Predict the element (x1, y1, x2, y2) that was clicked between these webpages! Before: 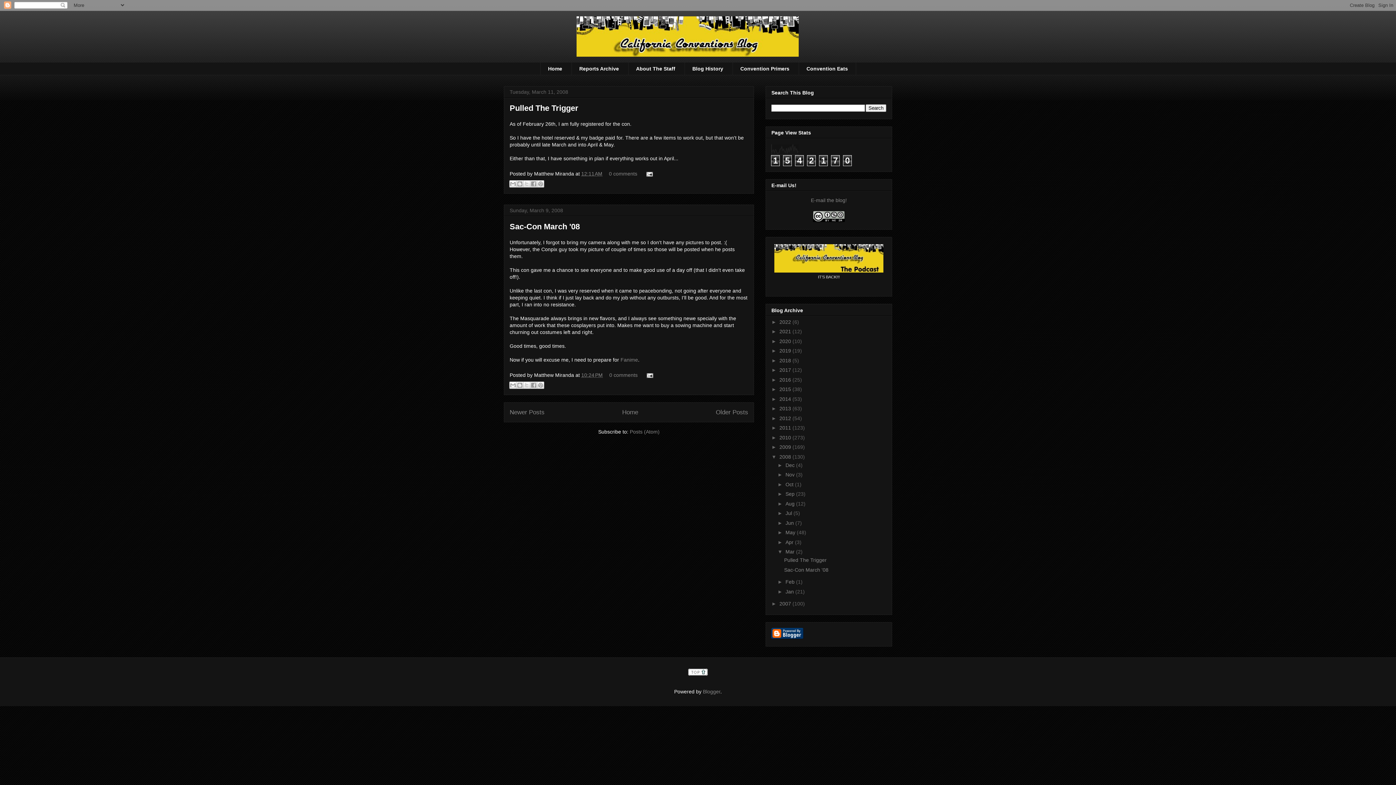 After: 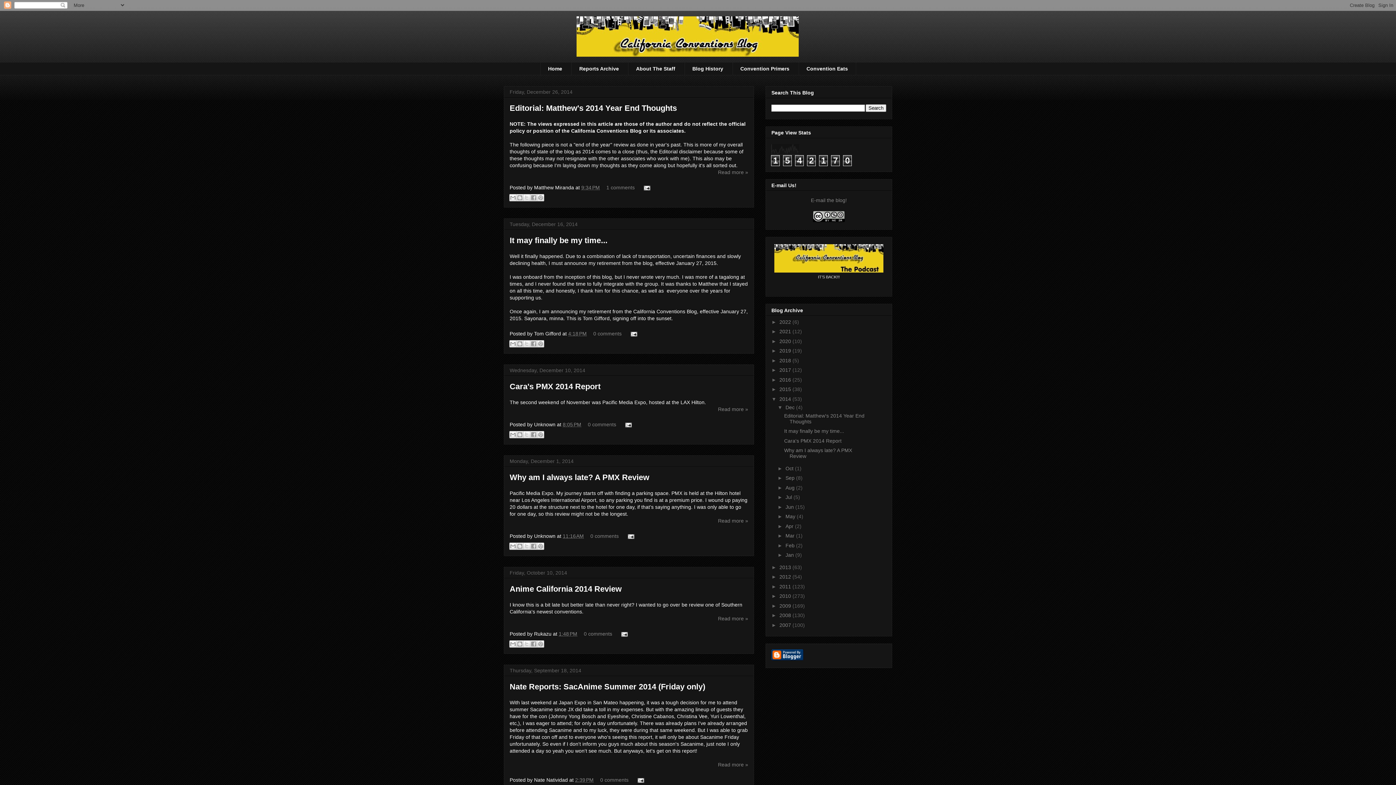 Action: label: 2014  bbox: (779, 396, 792, 402)